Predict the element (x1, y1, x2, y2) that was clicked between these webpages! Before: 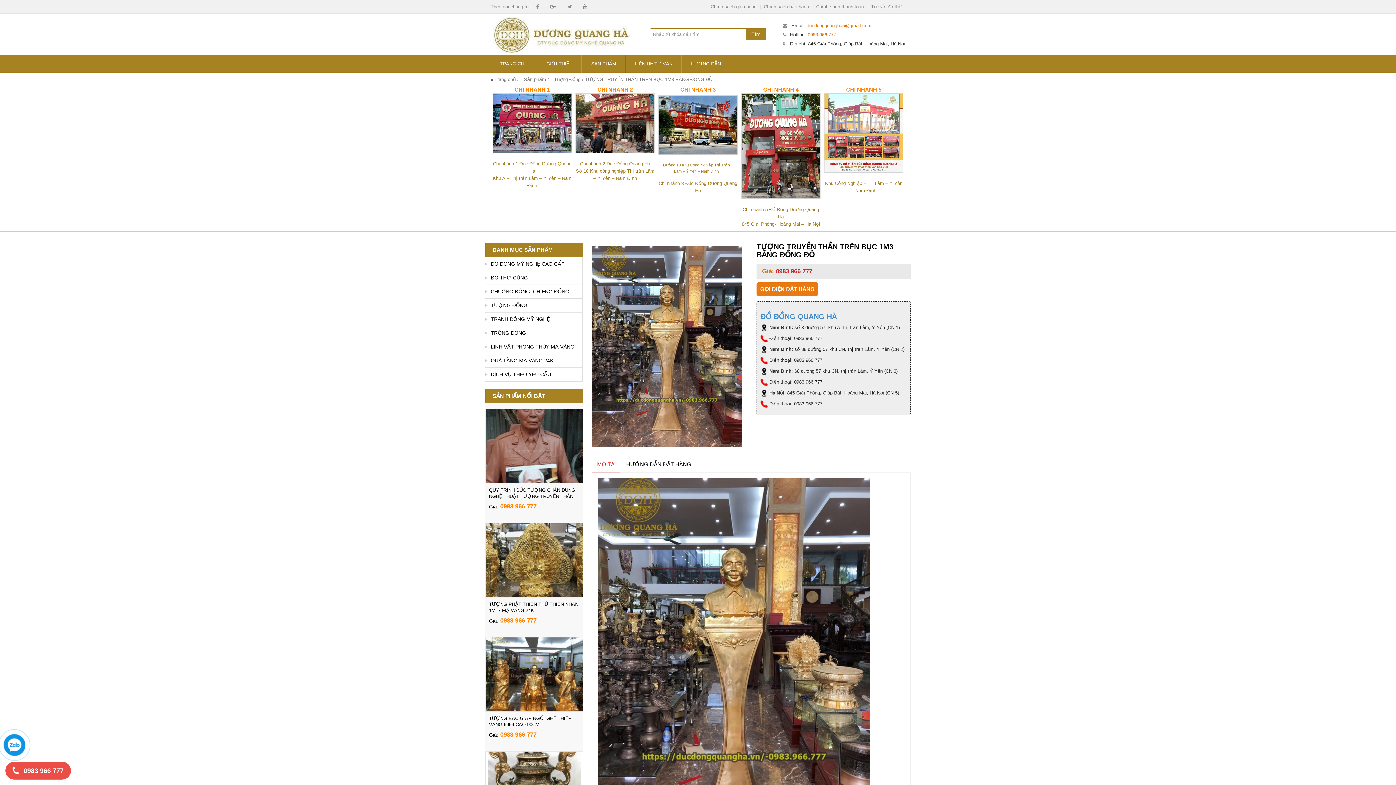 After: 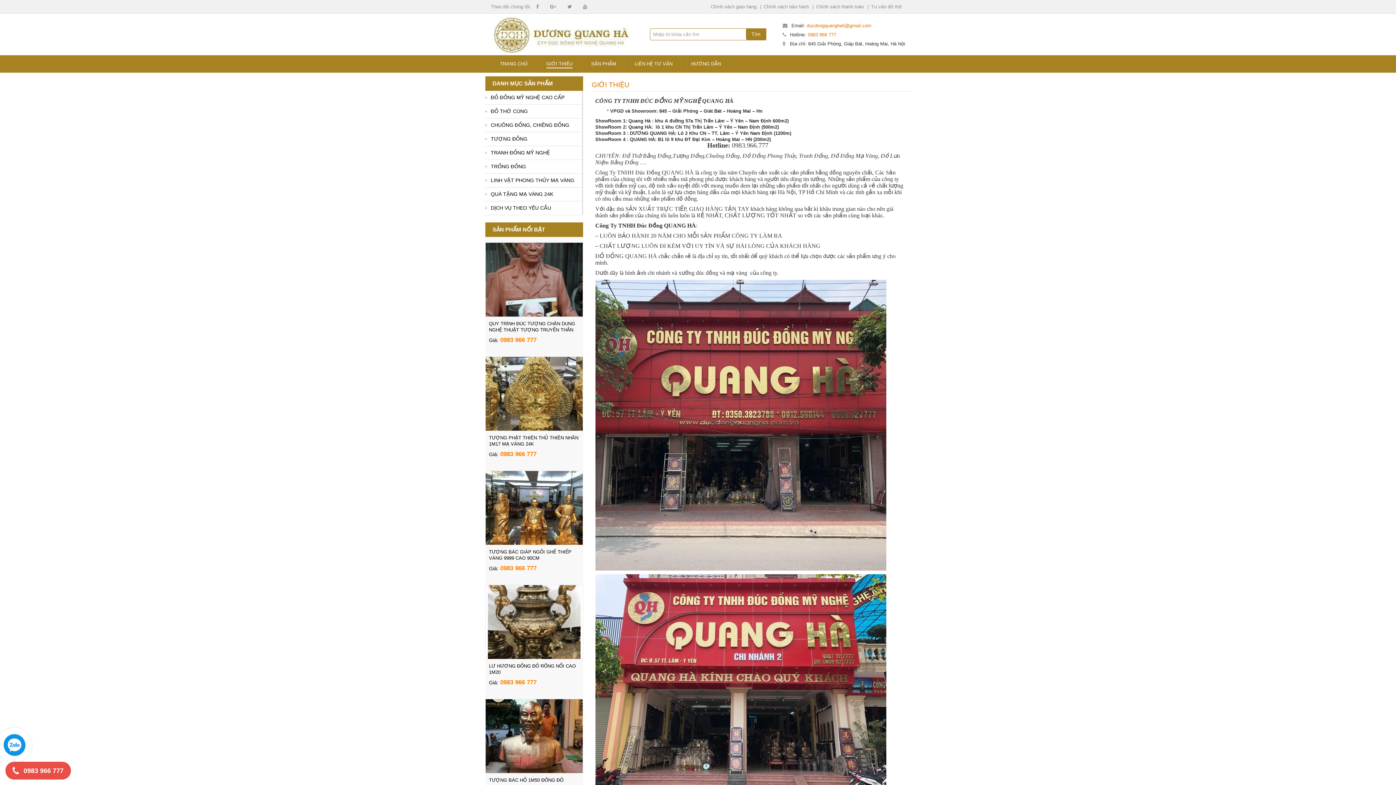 Action: label: GIỚI THIỆU bbox: (546, 61, 572, 66)